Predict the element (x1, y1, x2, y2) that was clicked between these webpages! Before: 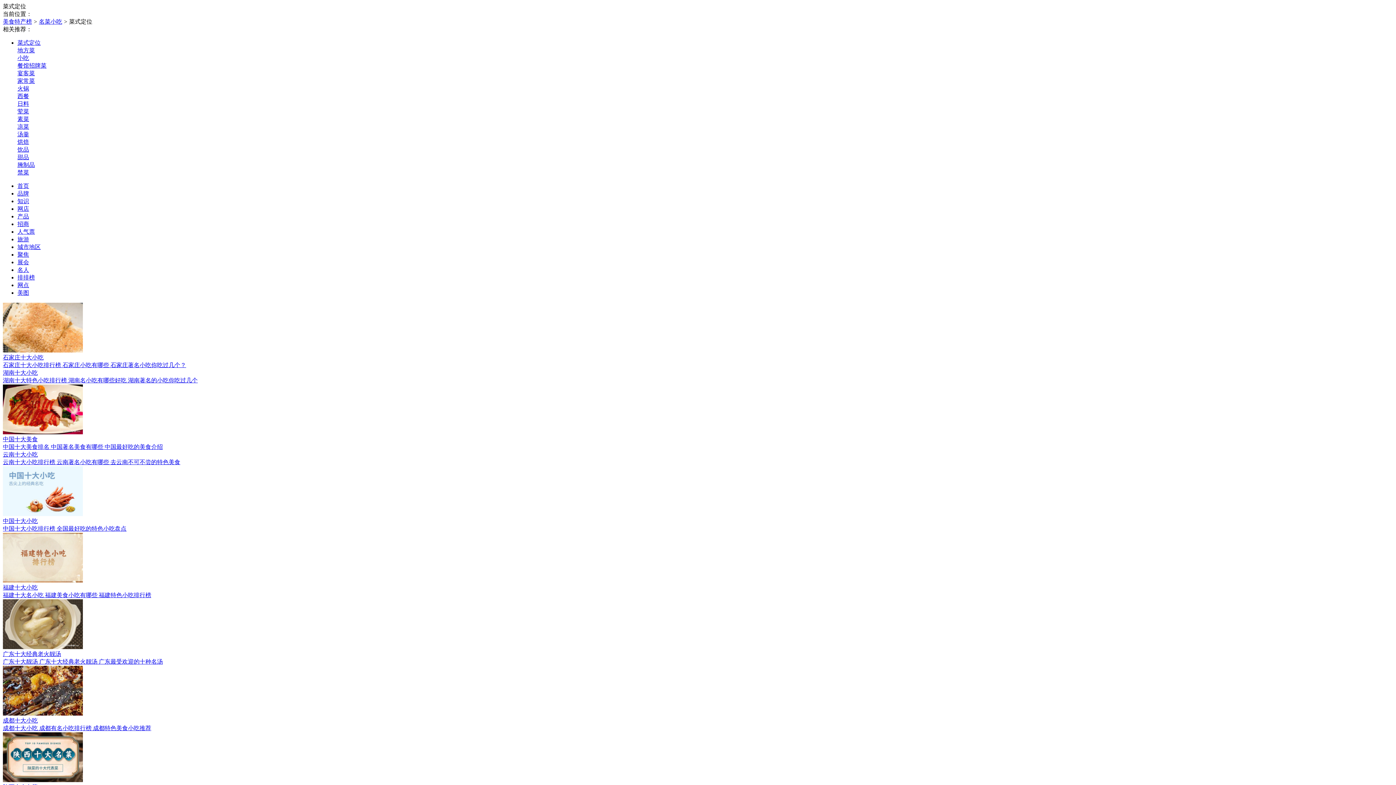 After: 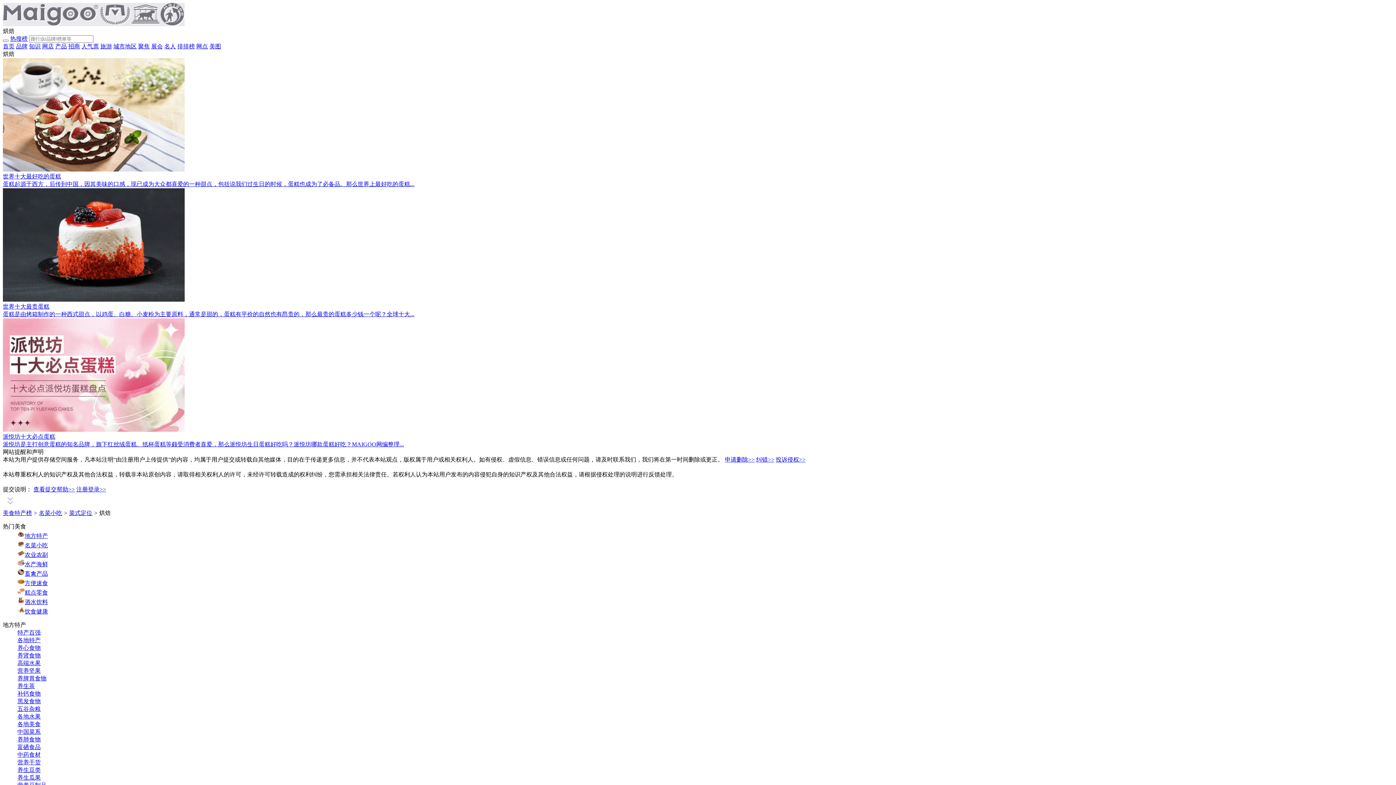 Action: label: 烘焙 bbox: (17, 138, 29, 145)